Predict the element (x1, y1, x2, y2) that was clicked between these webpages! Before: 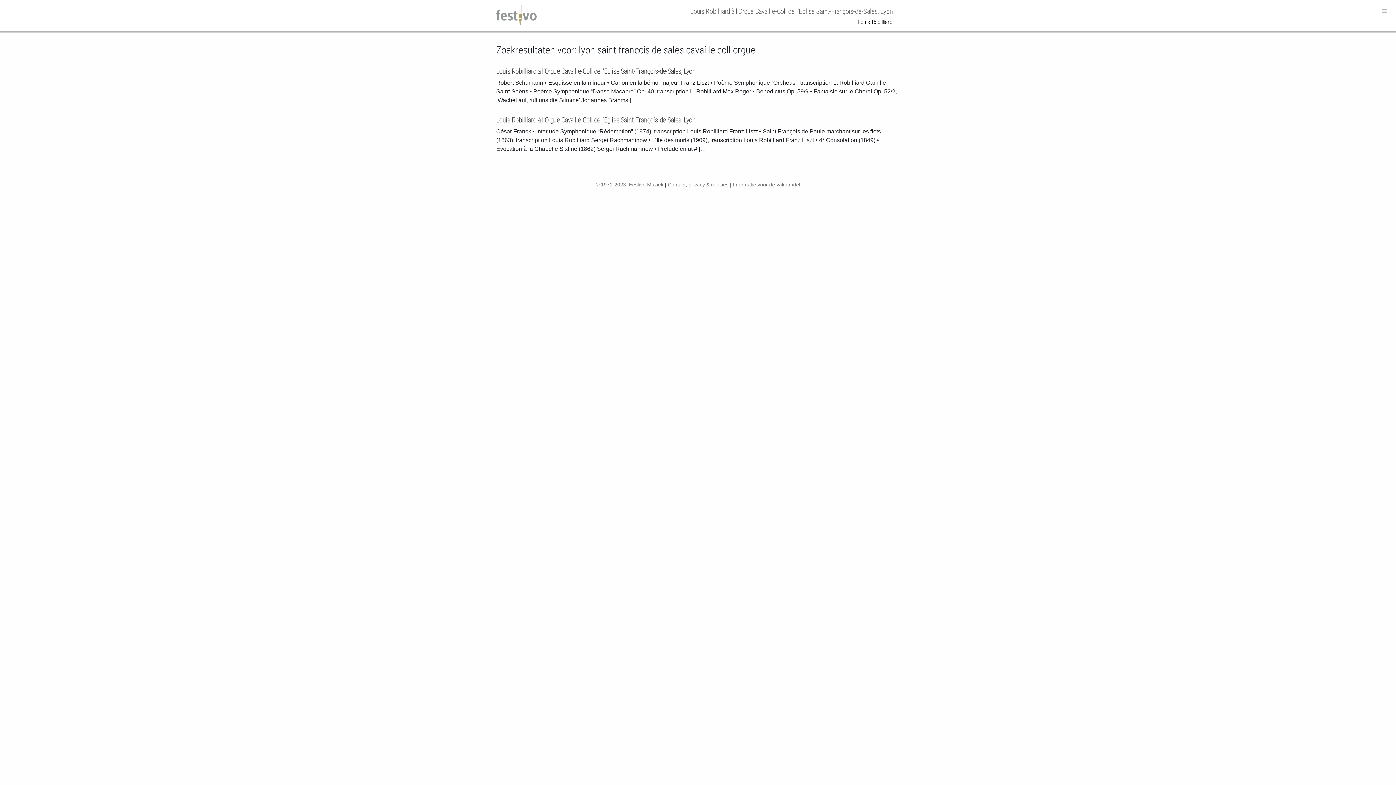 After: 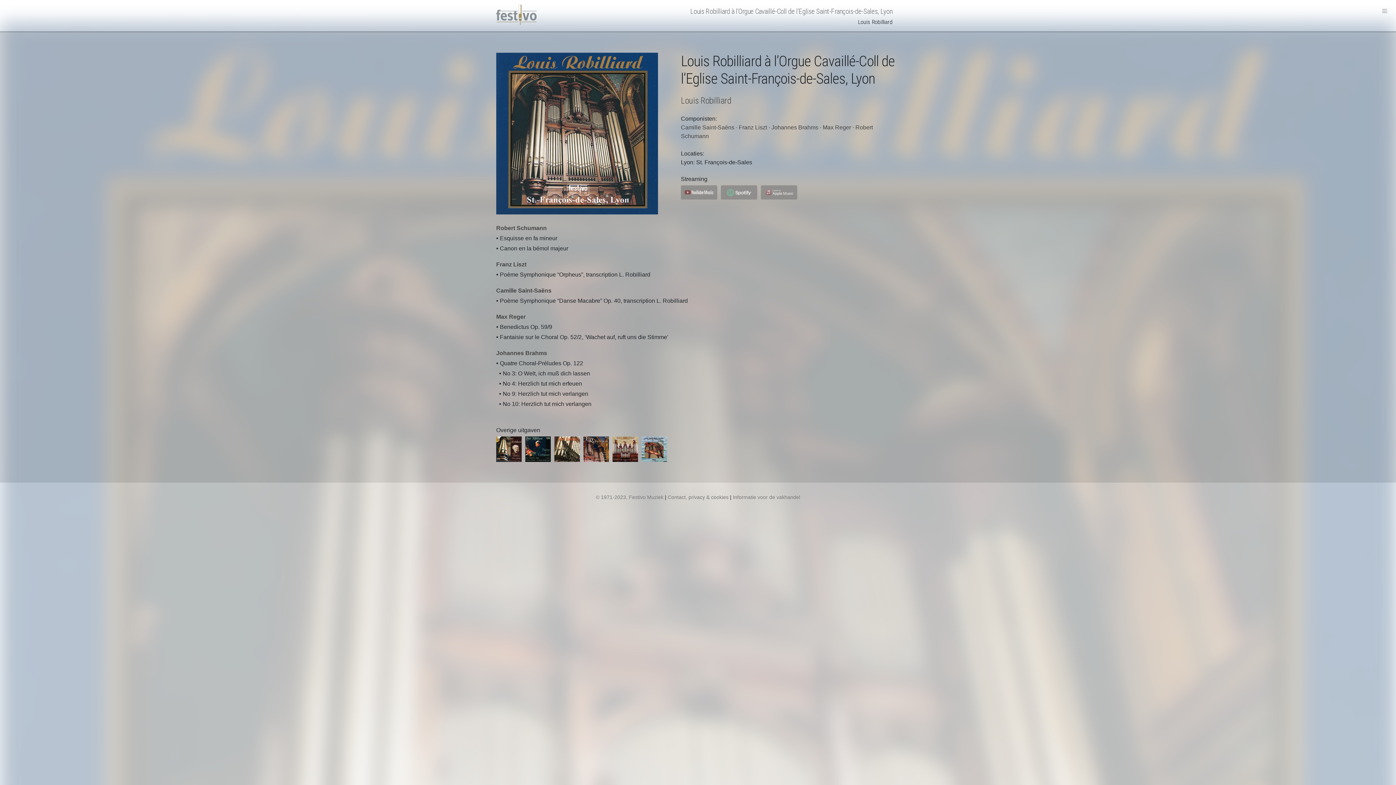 Action: label: Louis Robilliard à l’Orgue Cavaillé-Coll de l’Eglise Saint-François-de-Sales, Lyon bbox: (496, 66, 695, 75)